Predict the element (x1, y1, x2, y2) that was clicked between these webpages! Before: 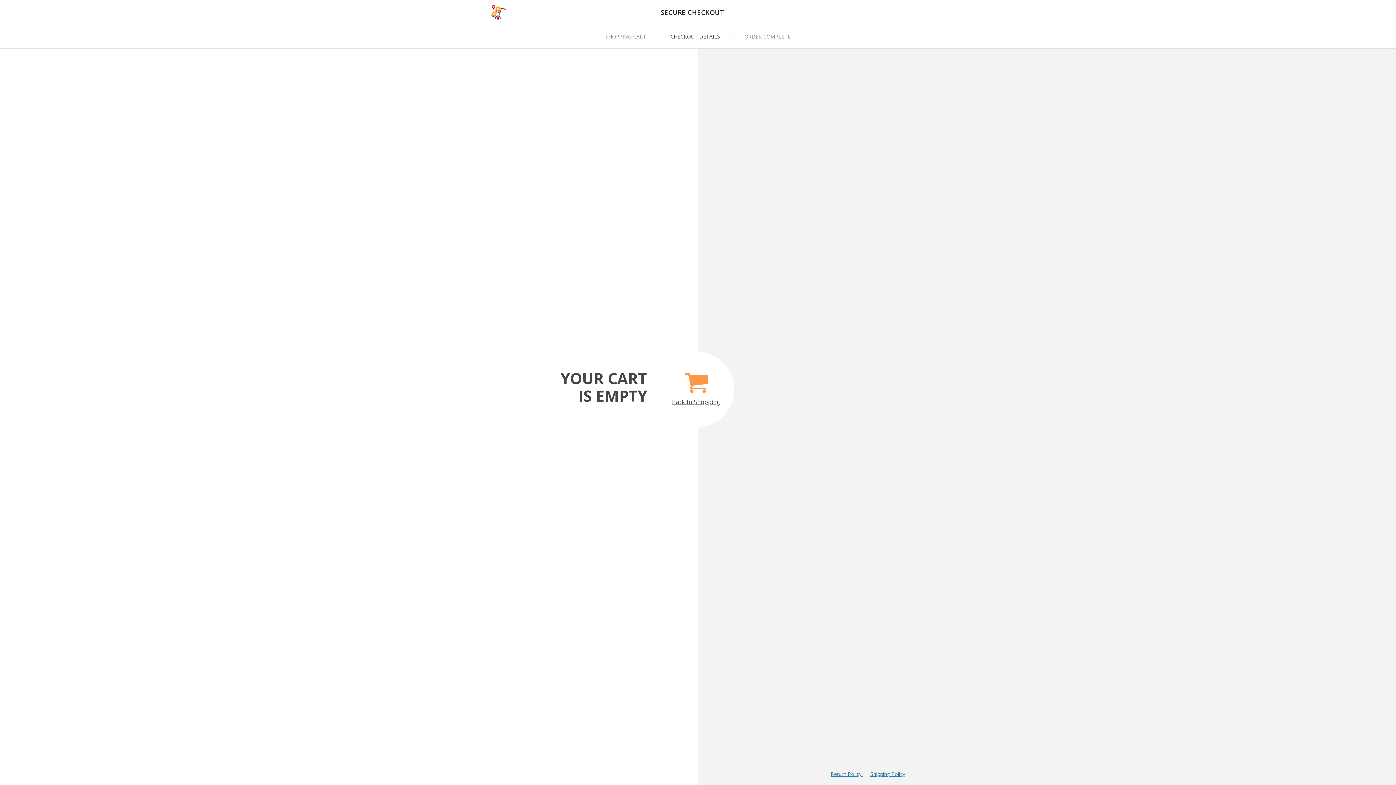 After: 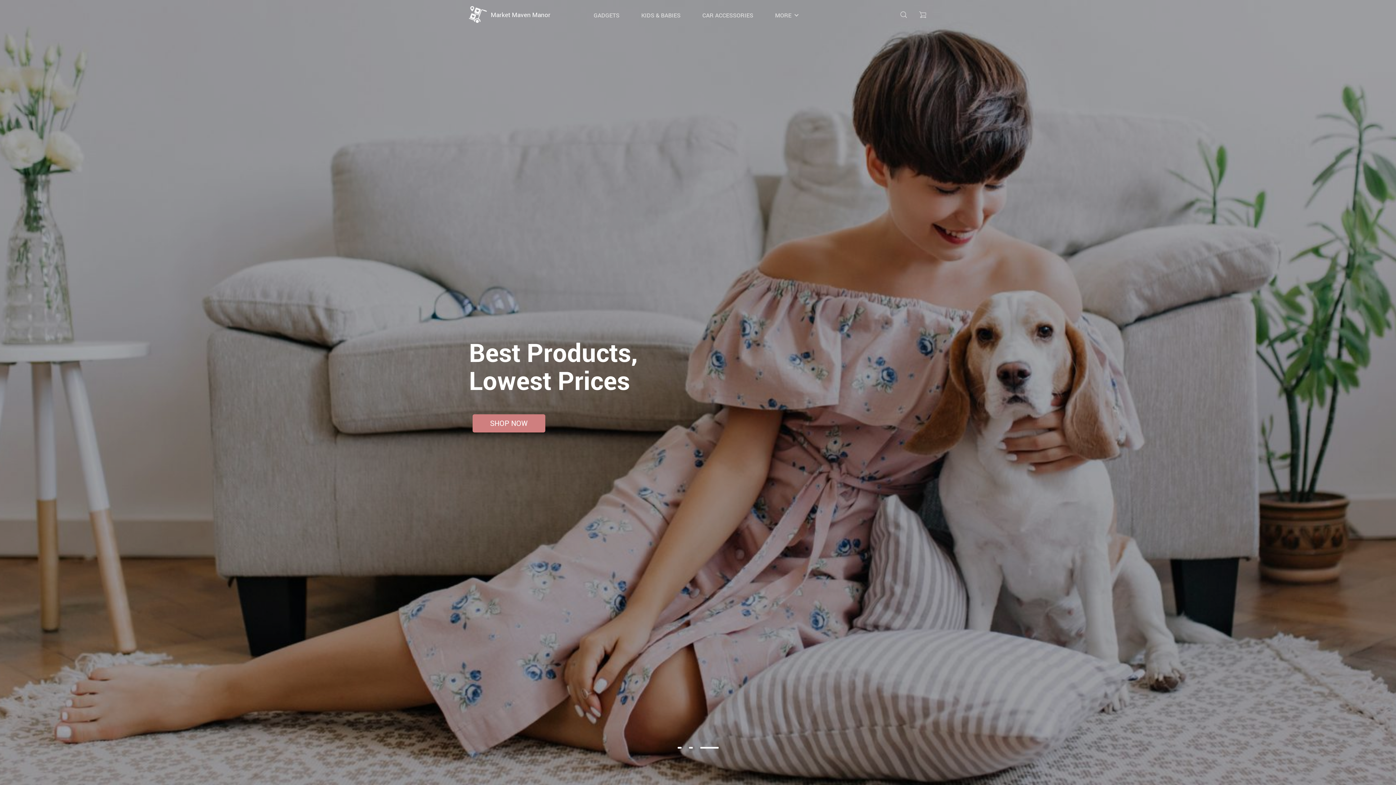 Action: bbox: (490, 5, 600, 19)